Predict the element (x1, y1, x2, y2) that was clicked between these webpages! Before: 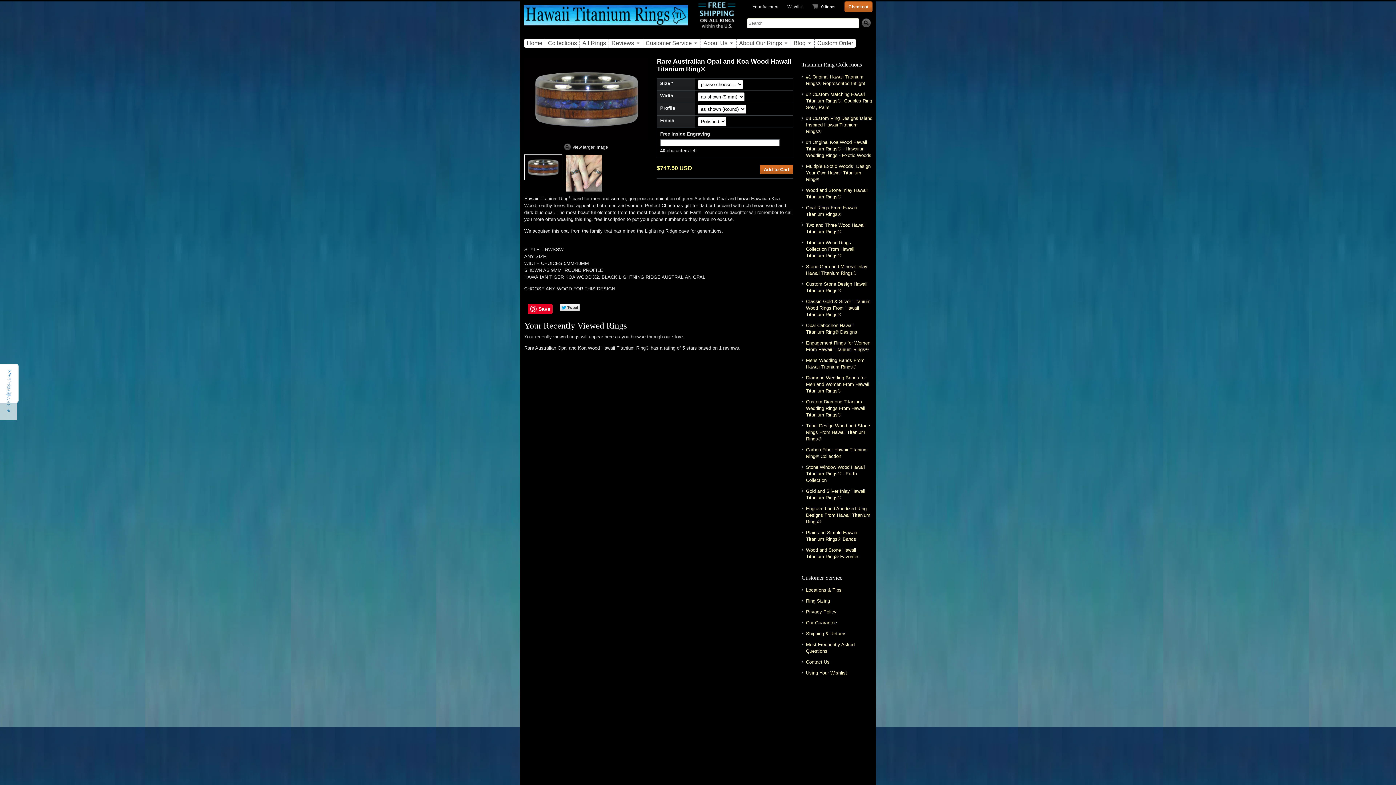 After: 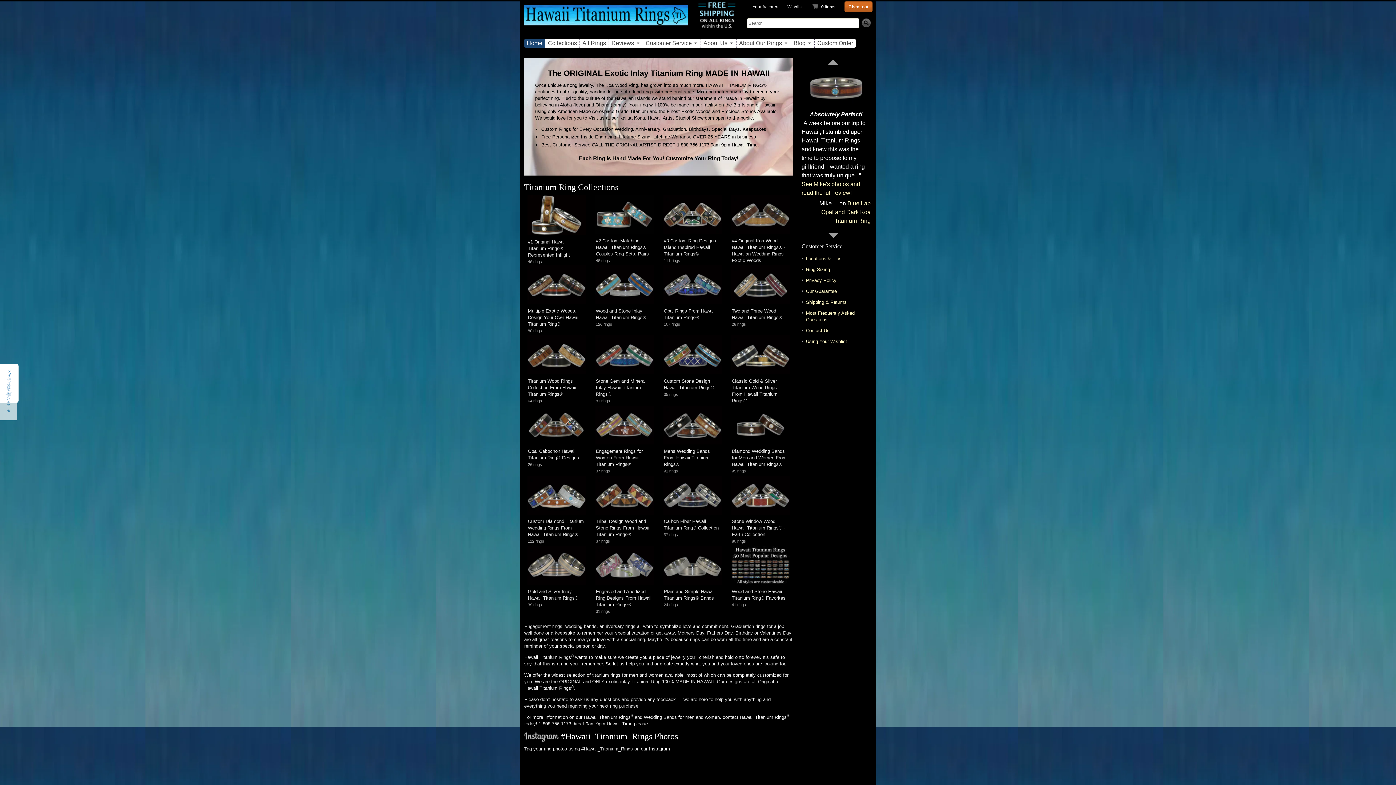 Action: bbox: (524, 9, 688, 29)